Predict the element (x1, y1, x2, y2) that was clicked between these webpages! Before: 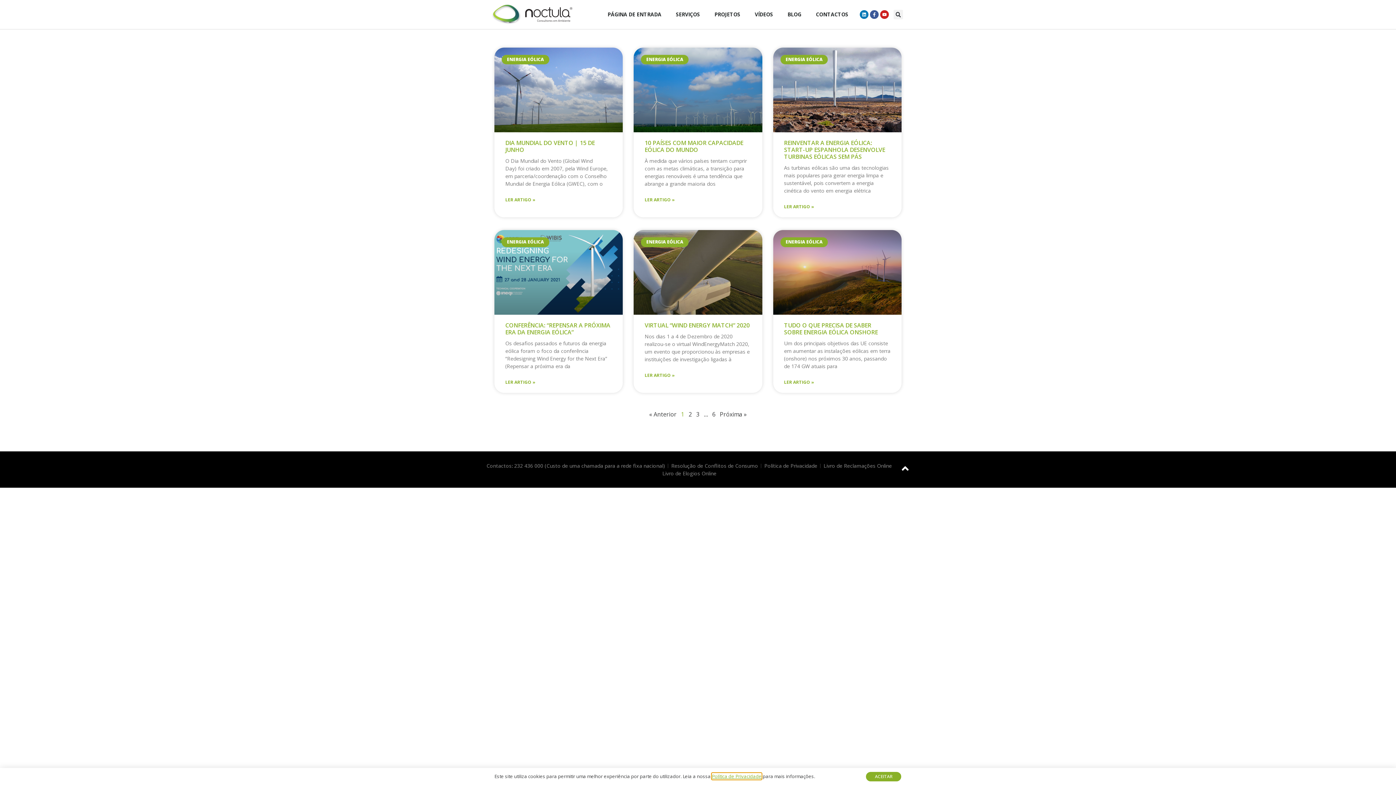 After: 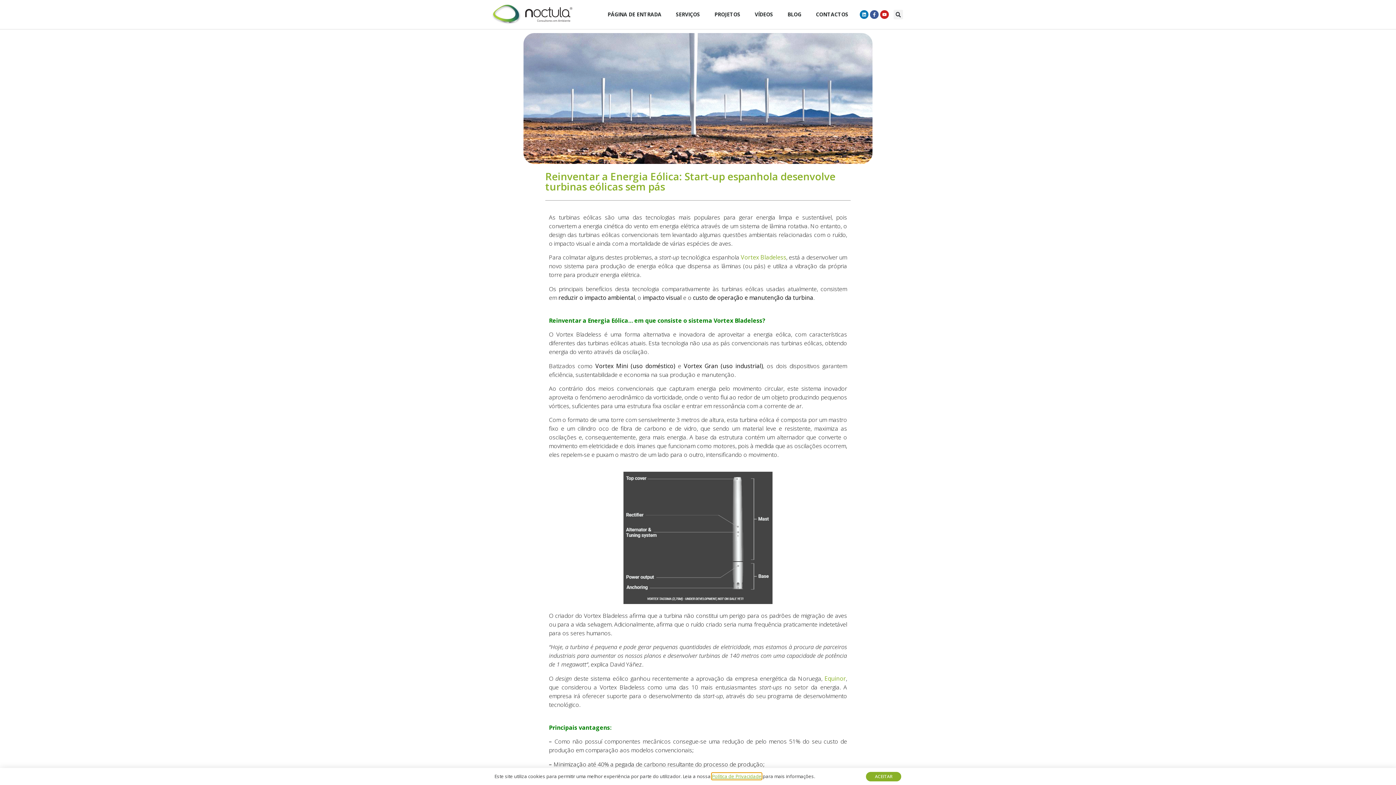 Action: bbox: (773, 47, 901, 132)